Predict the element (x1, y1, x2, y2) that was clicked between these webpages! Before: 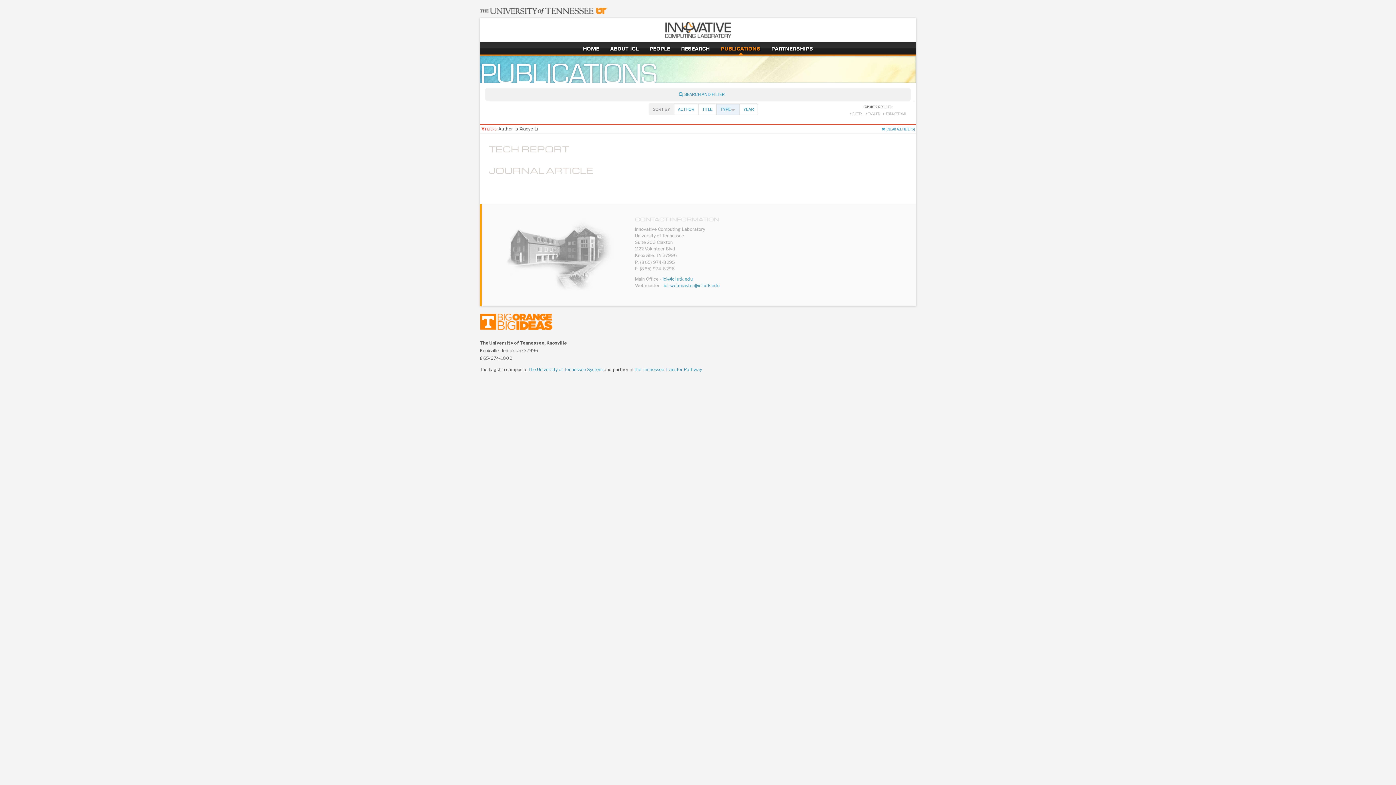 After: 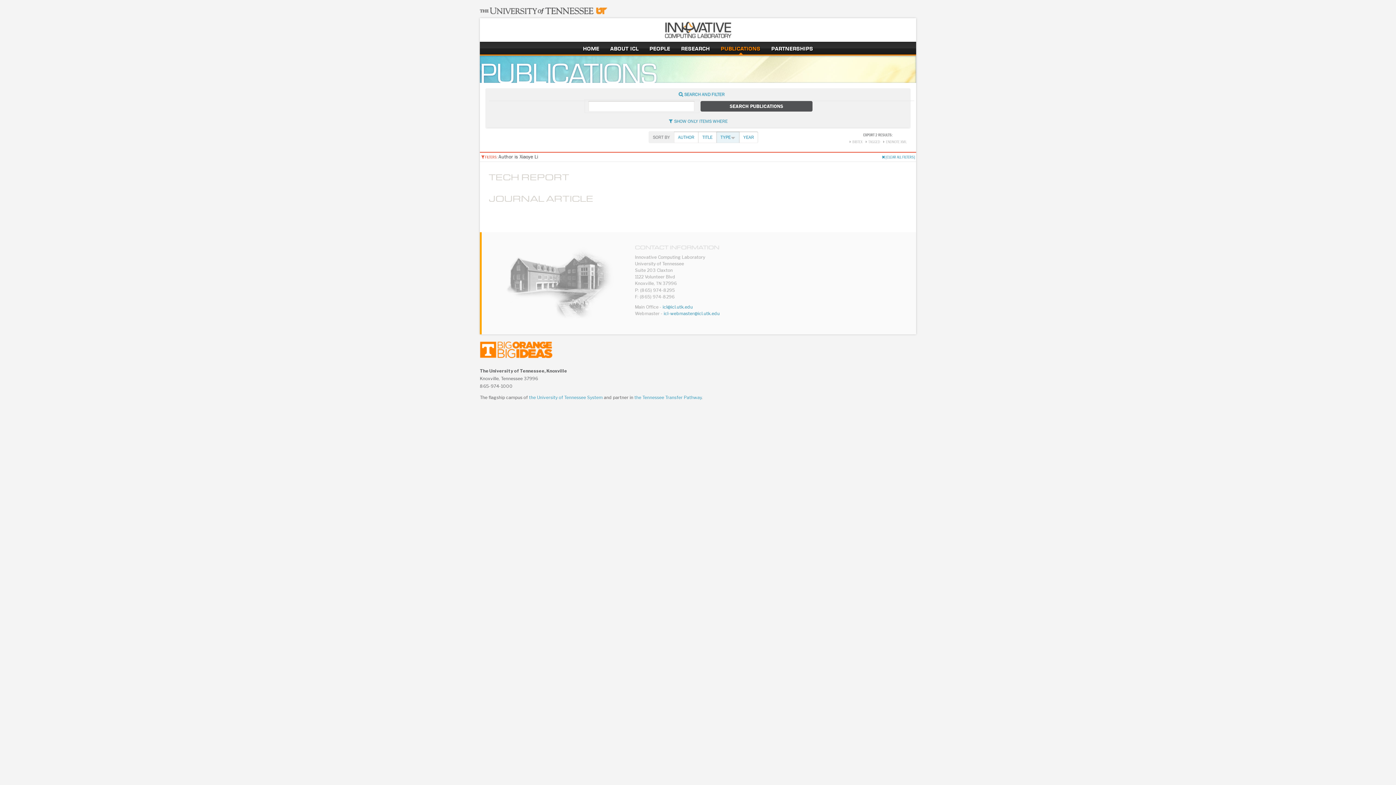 Action: label: SHOW
 SEARCH bbox: (489, 88, 914, 100)